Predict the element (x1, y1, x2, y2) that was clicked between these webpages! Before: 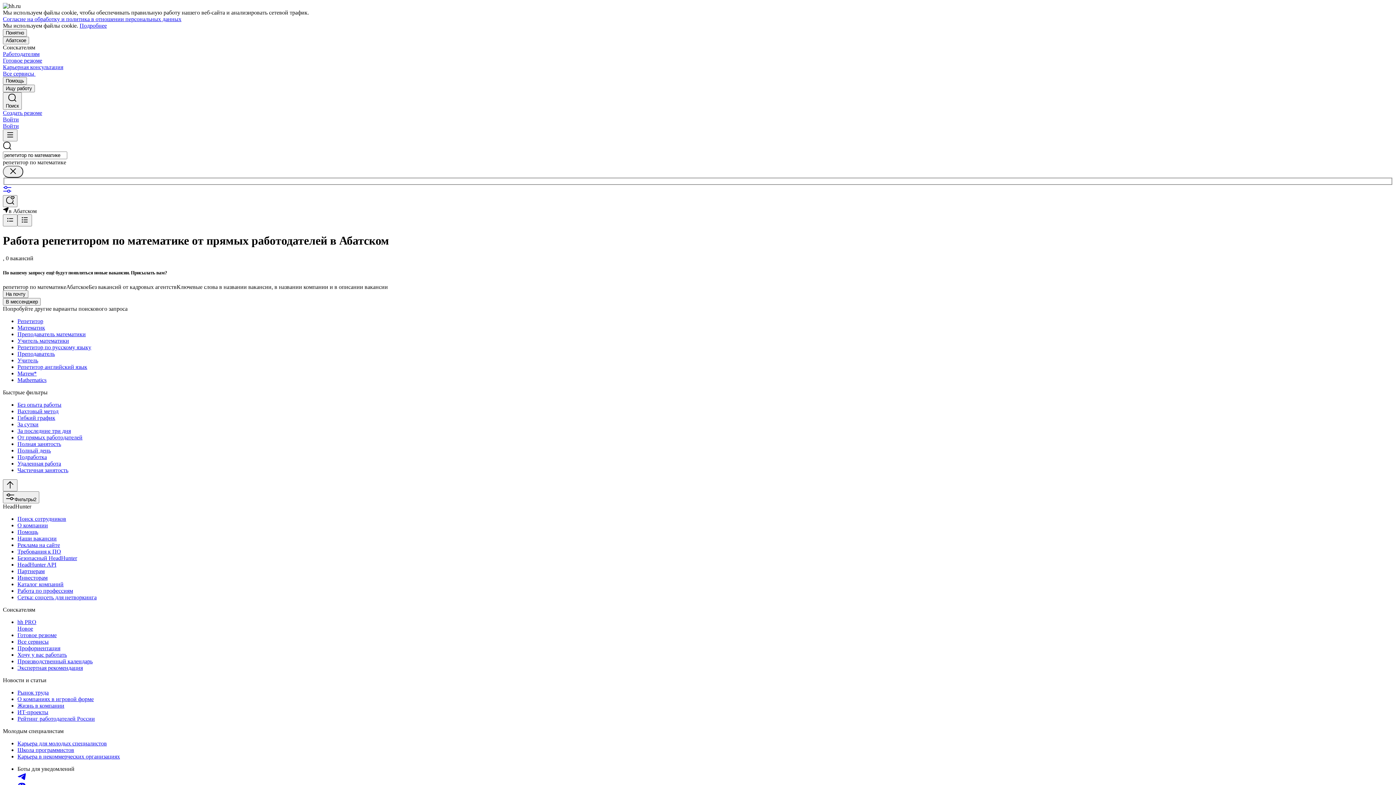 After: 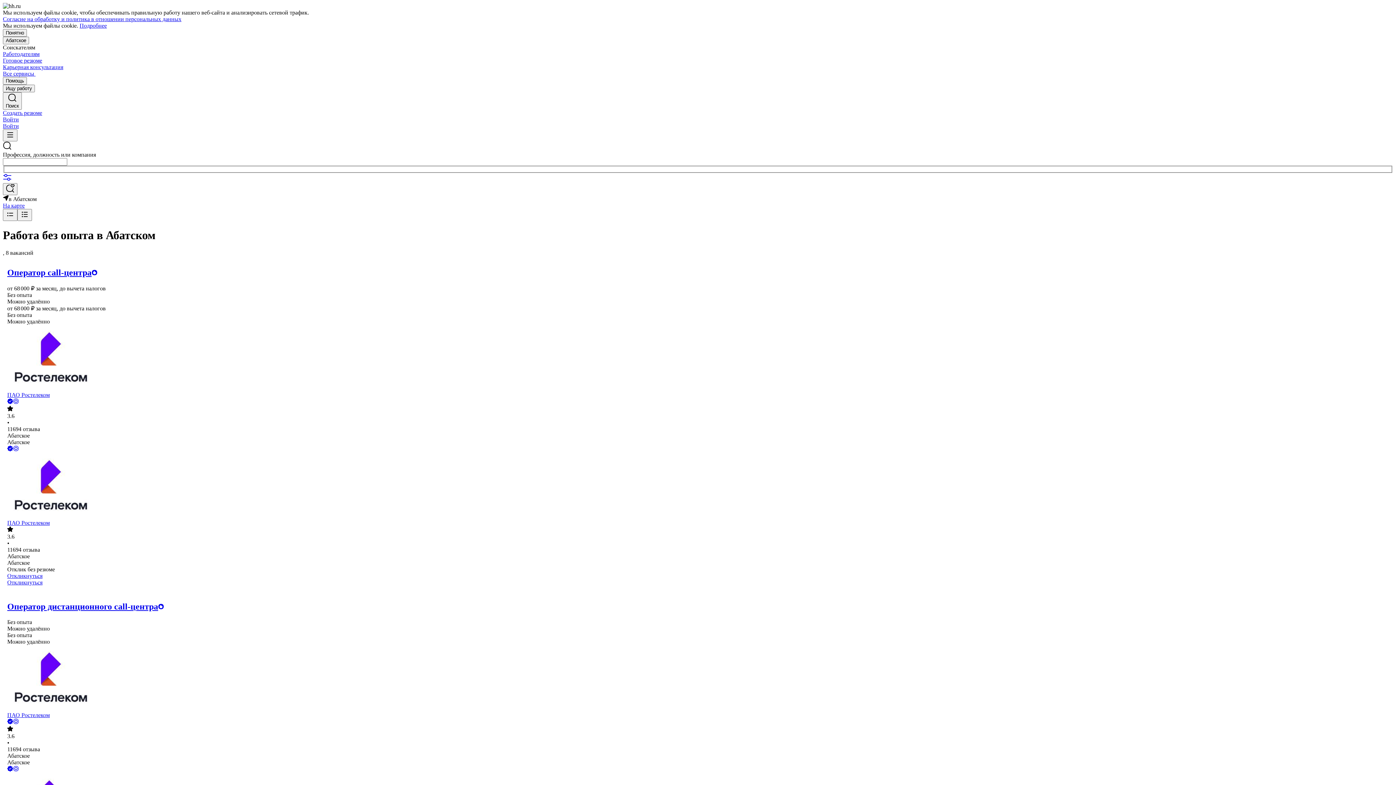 Action: bbox: (17, 401, 1393, 408) label: Без опыта работы